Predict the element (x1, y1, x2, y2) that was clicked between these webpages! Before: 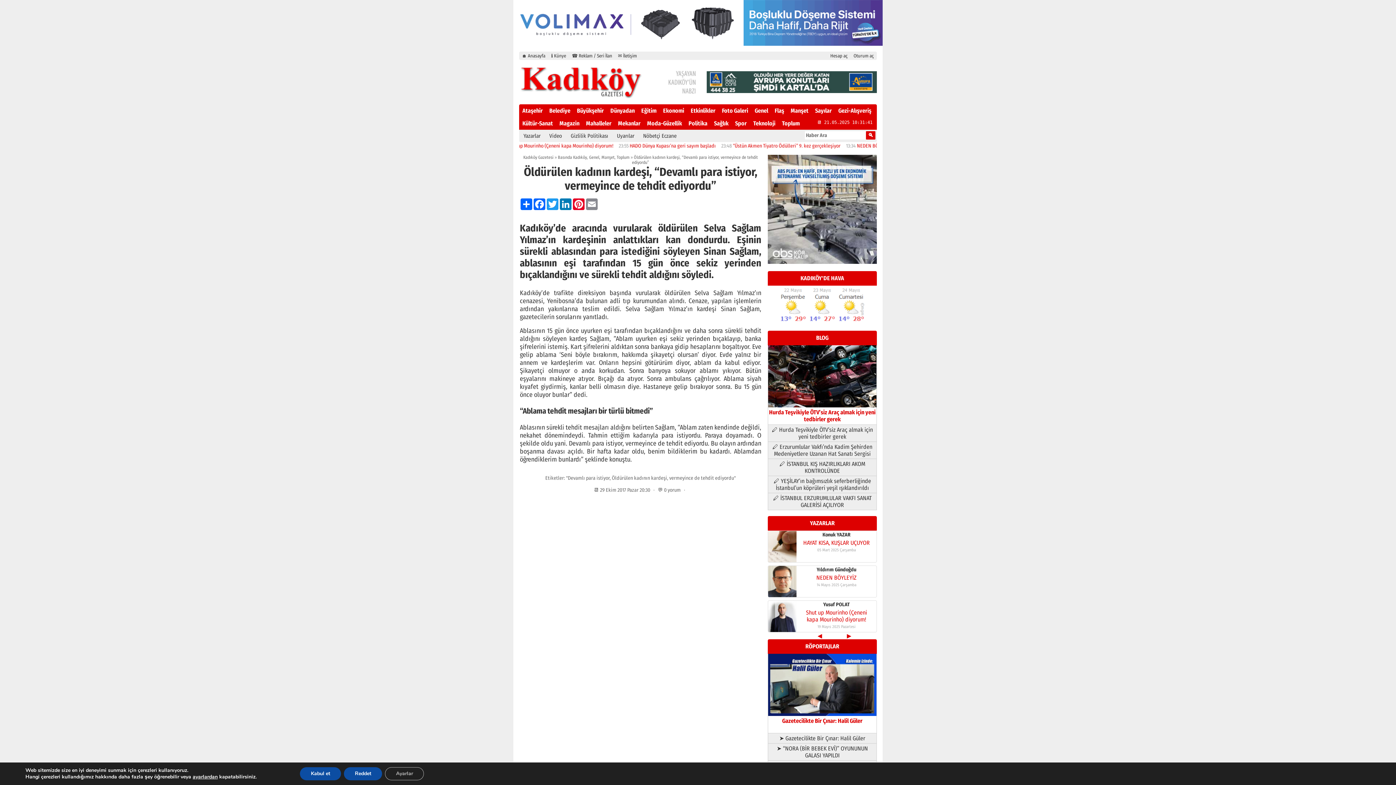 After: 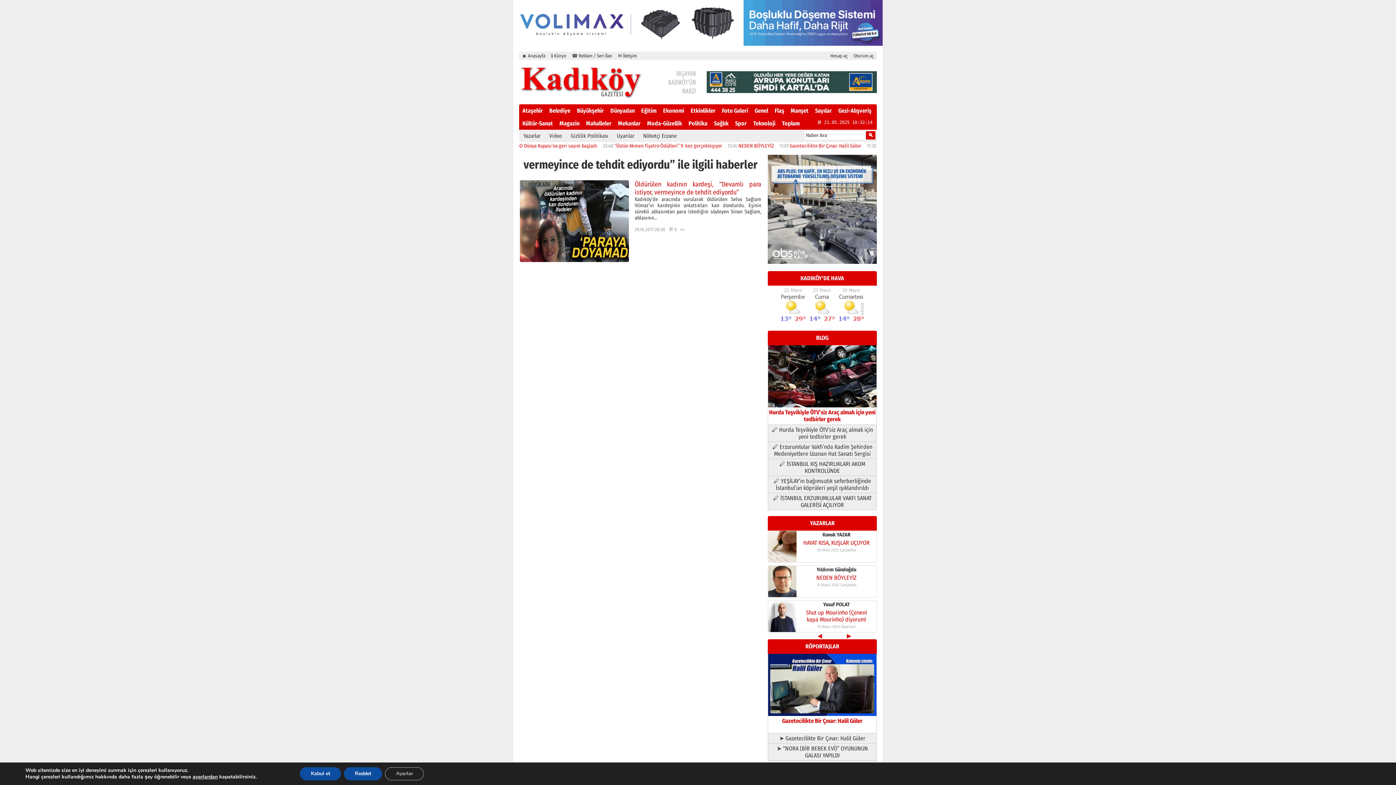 Action: bbox: (669, 475, 736, 481) label: vermeyince de tehdit ediyordu"